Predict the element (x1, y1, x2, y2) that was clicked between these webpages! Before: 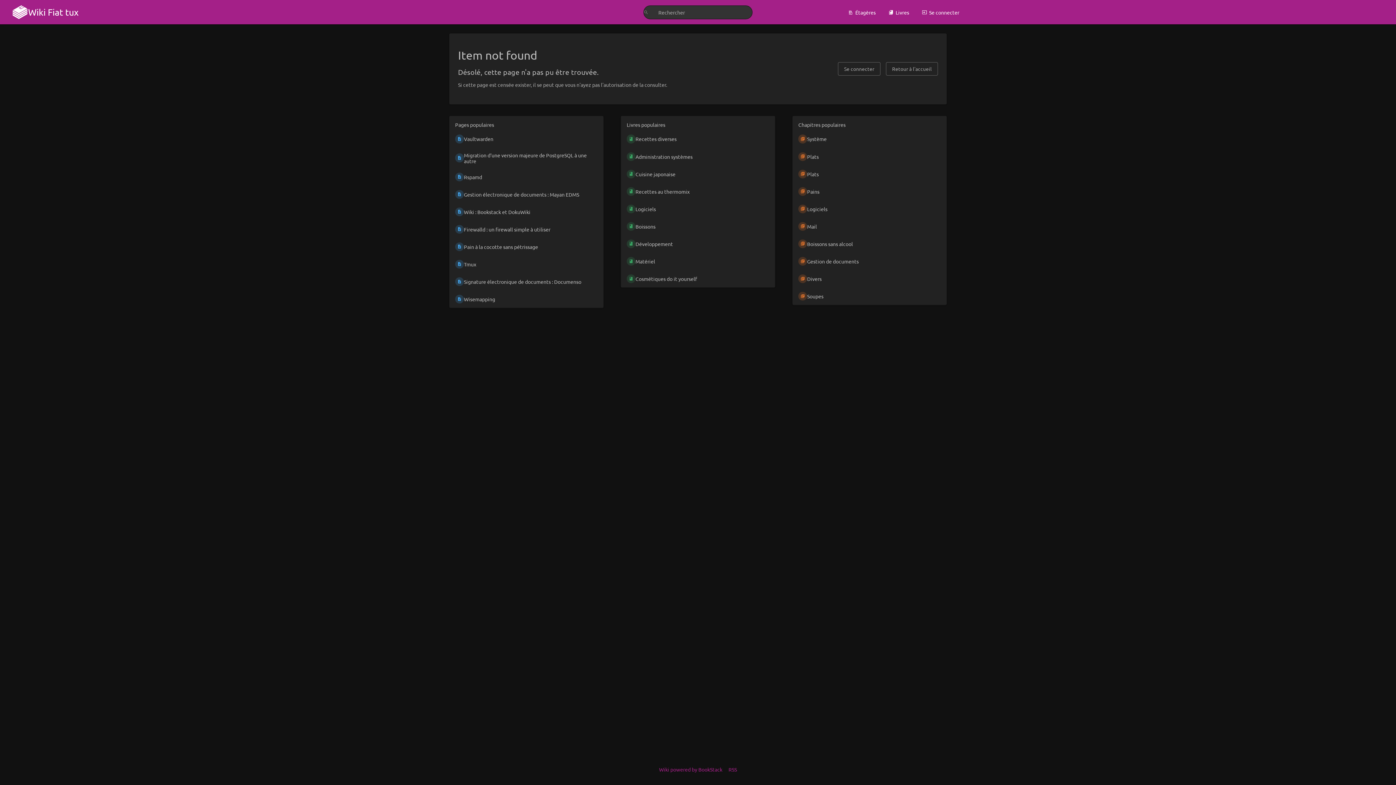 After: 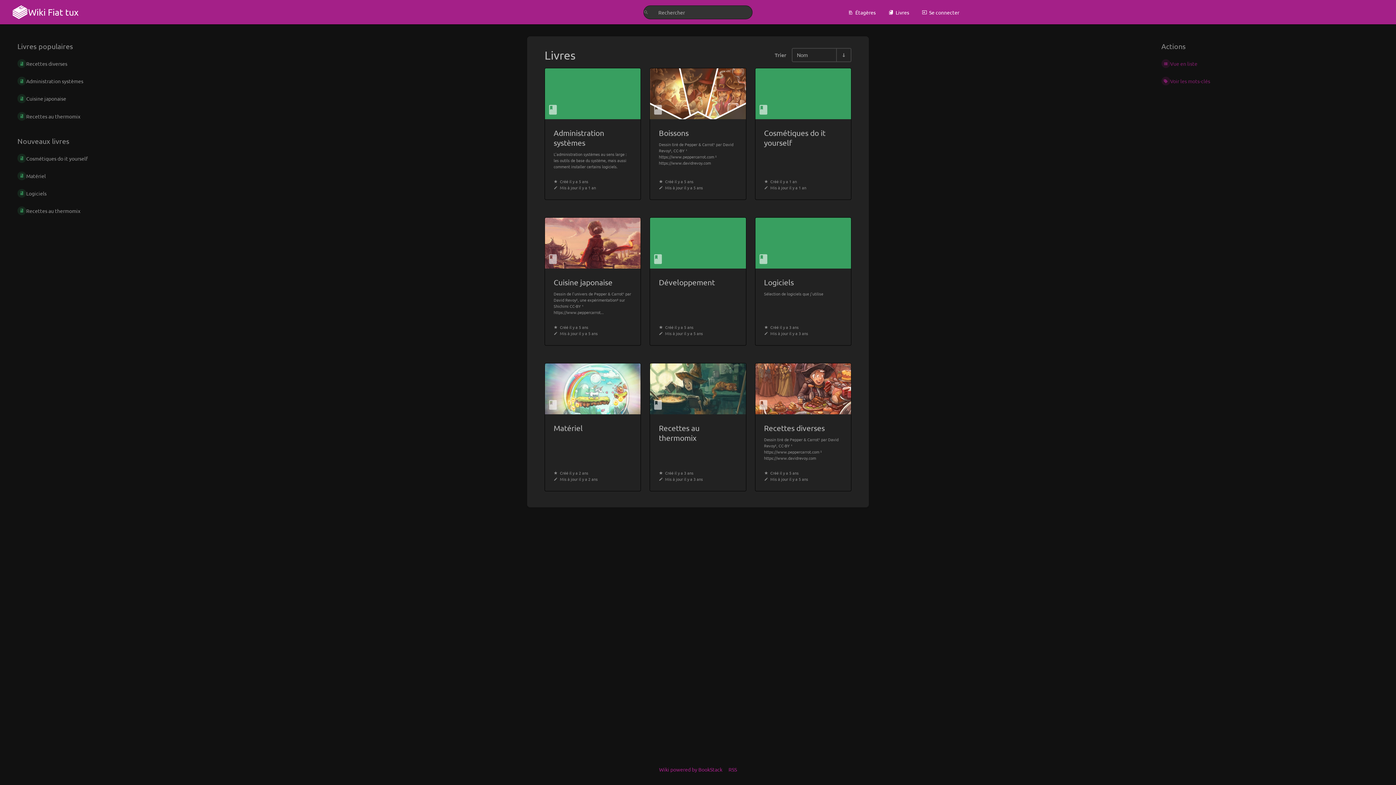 Action: label: Livres bbox: (882, 4, 915, 19)